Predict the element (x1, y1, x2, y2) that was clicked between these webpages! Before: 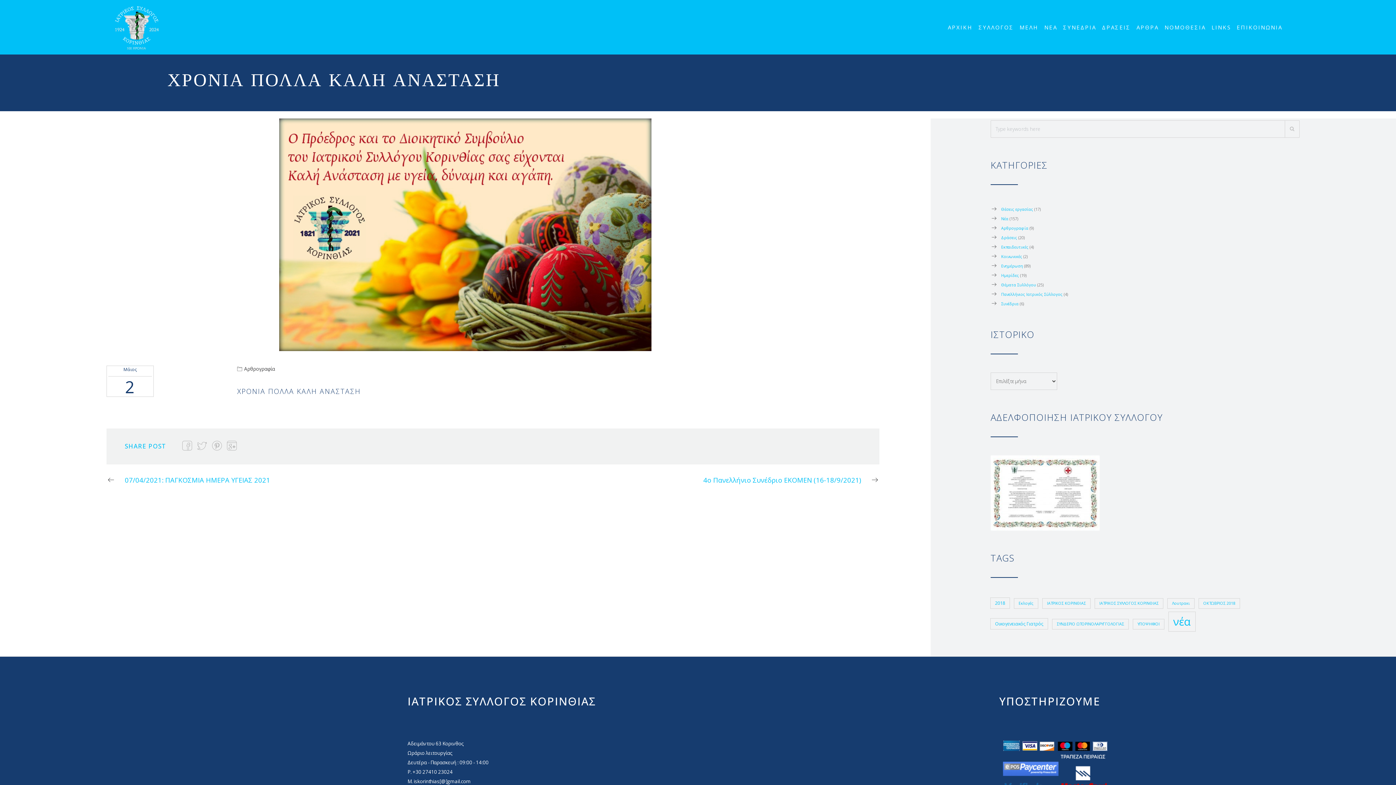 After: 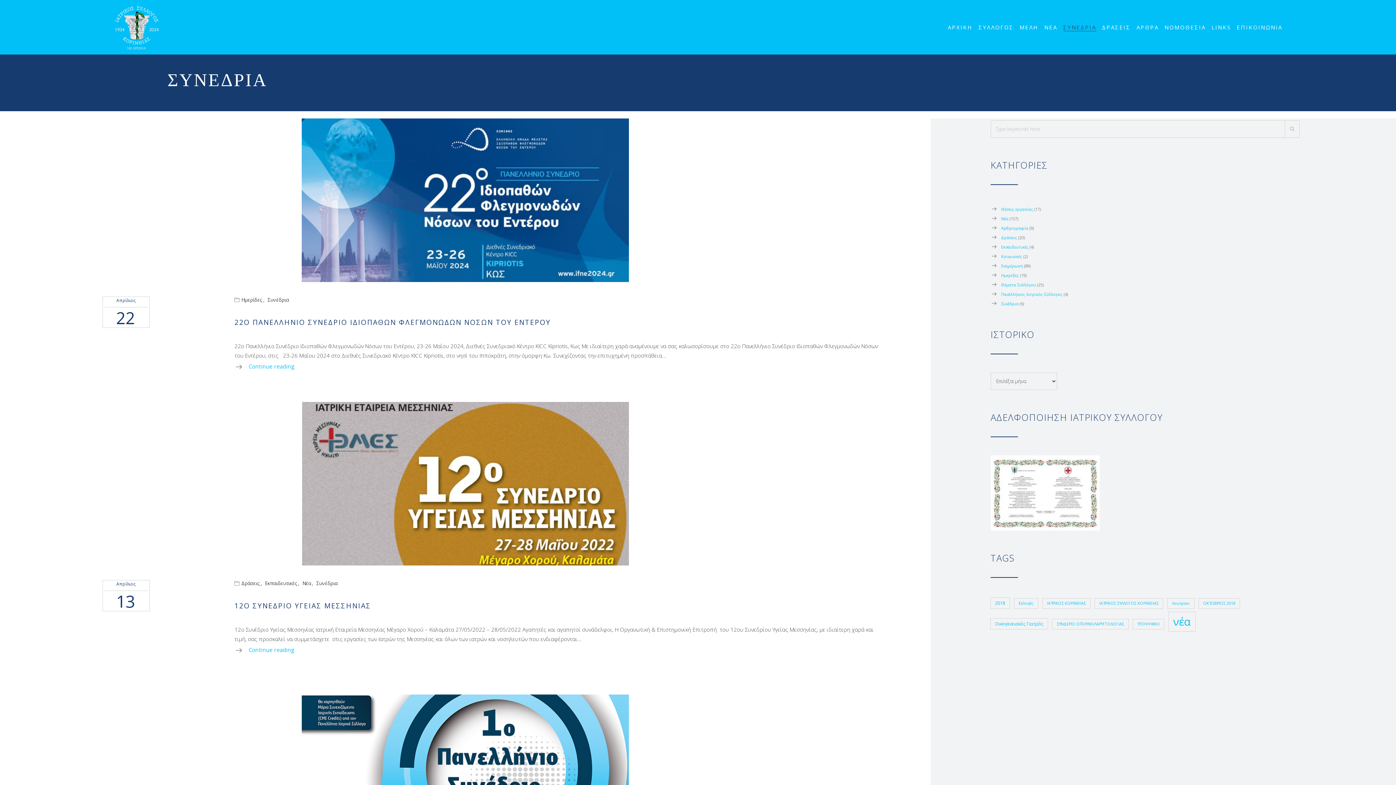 Action: bbox: (990, 301, 1018, 306) label: Συνέδρια